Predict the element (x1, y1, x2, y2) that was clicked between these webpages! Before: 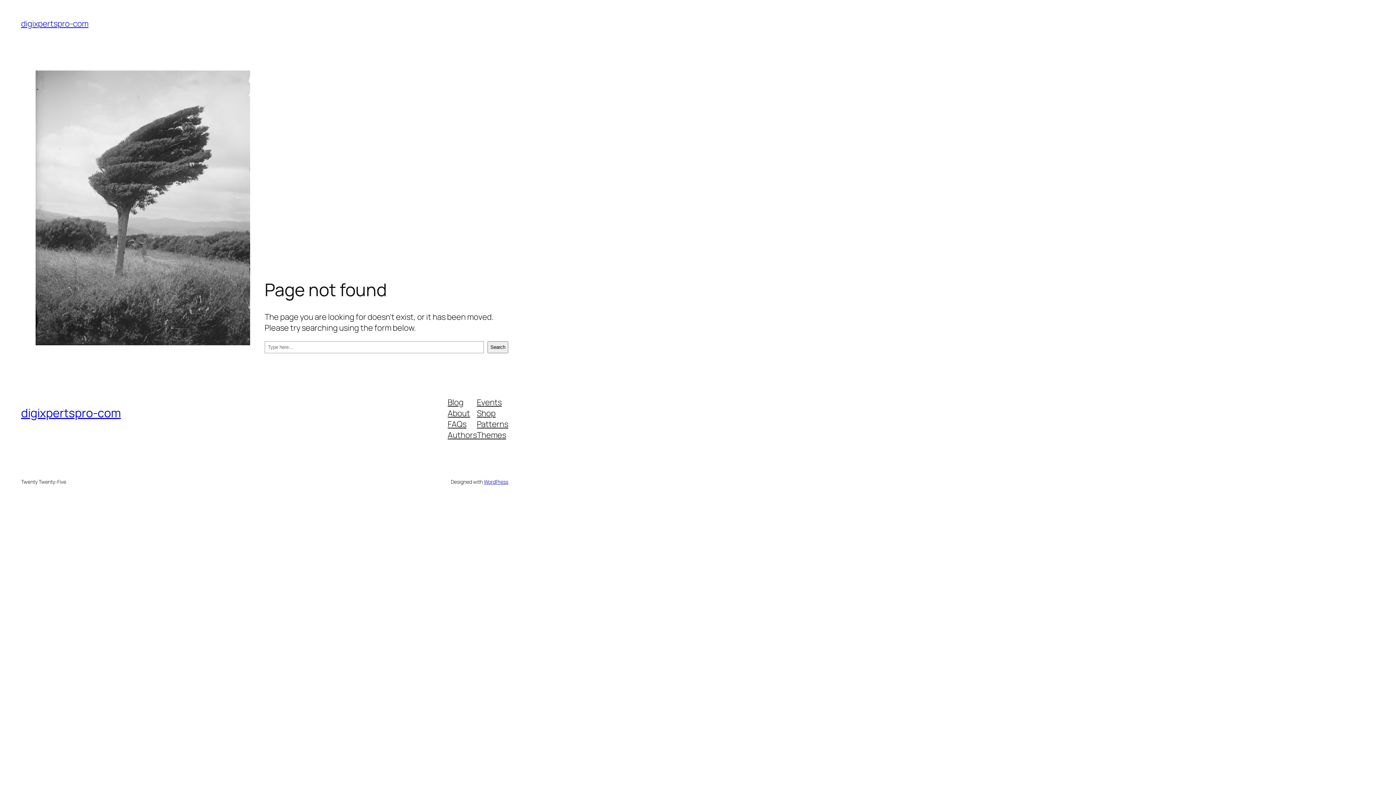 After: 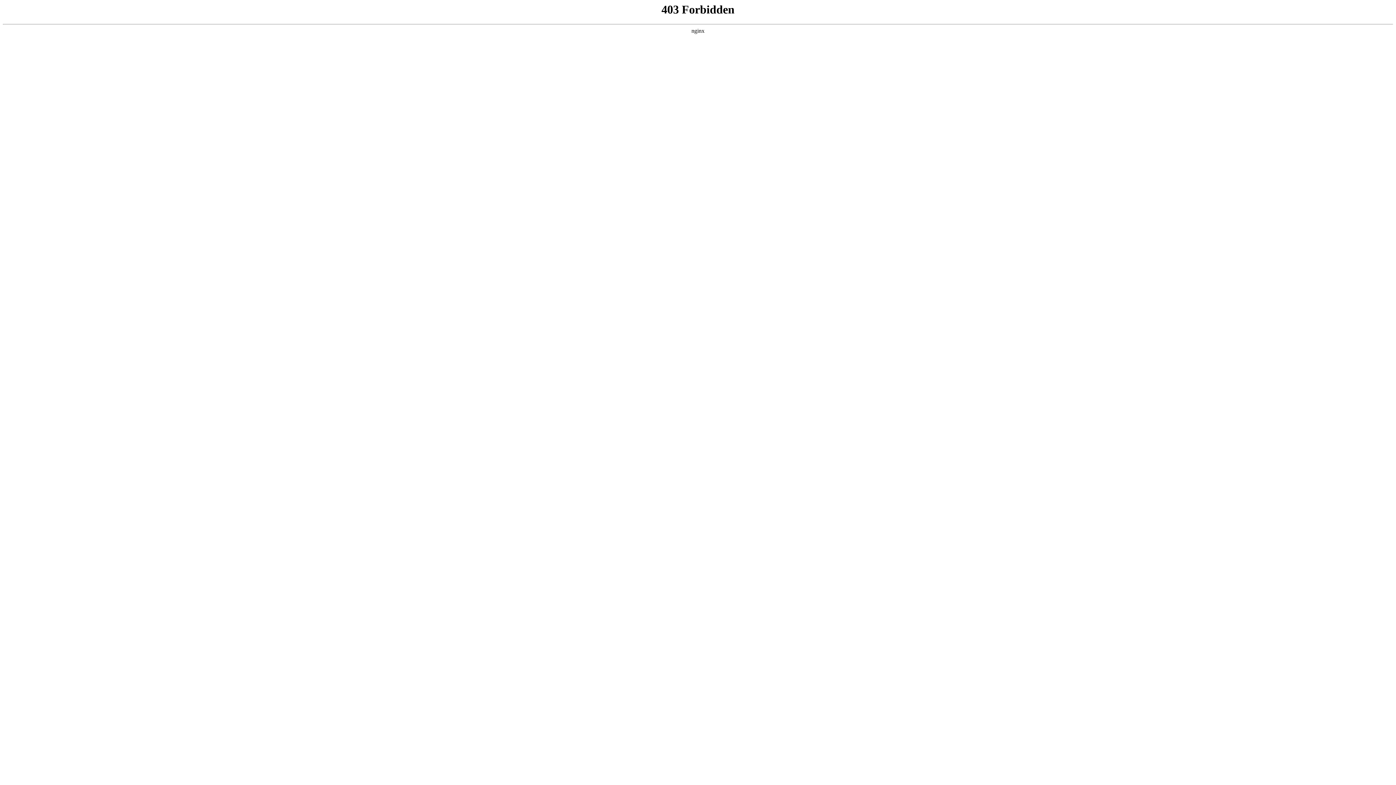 Action: bbox: (483, 478, 508, 485) label: WordPress